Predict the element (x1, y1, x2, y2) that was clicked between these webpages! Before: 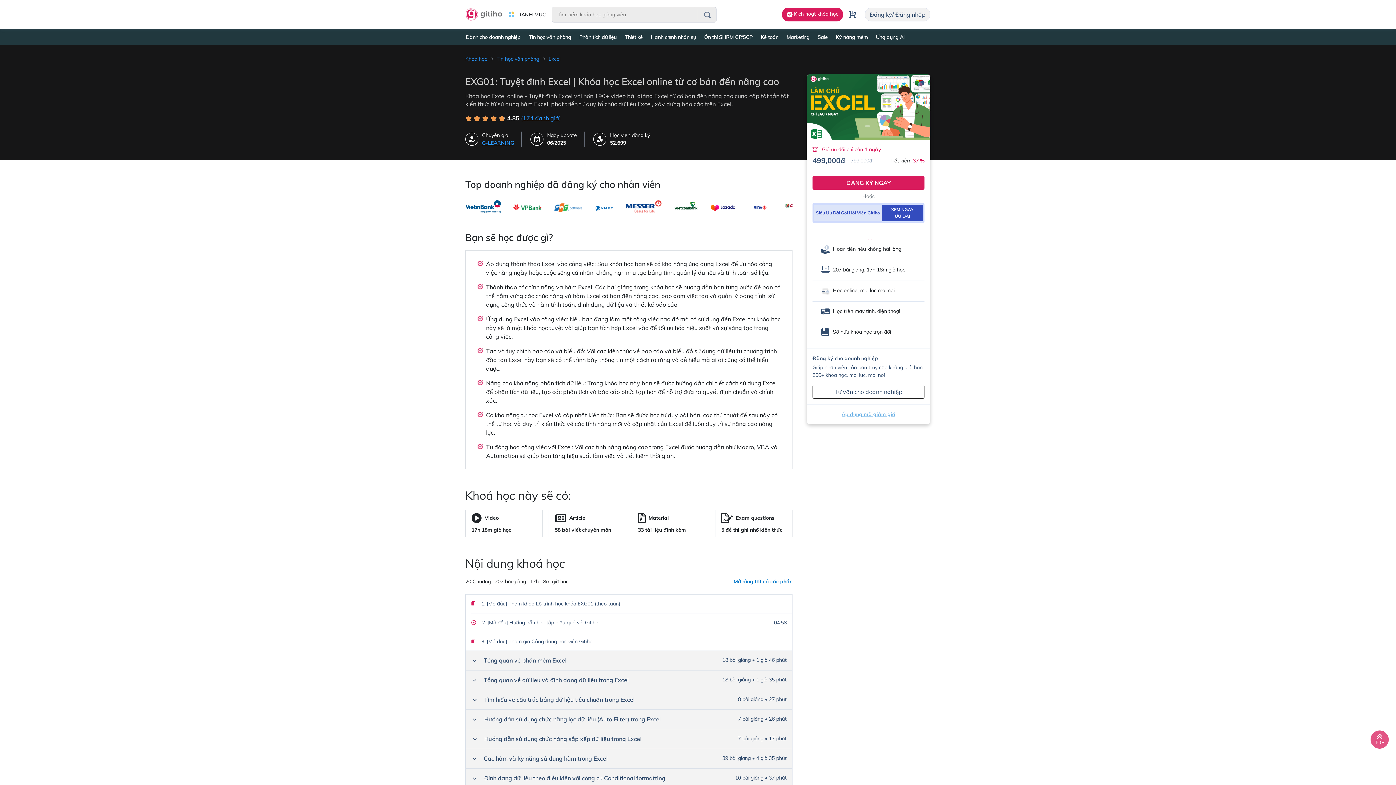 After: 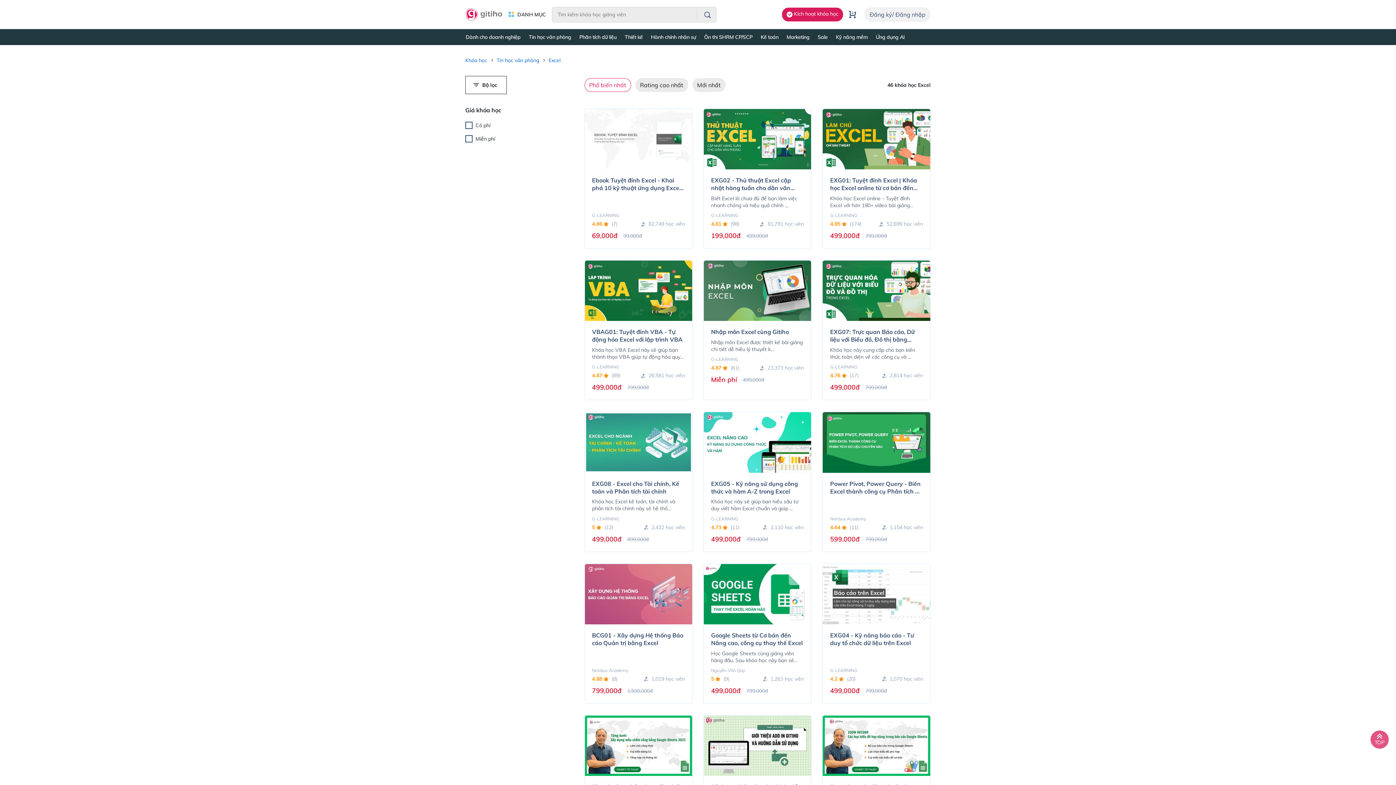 Action: label: Excel bbox: (548, 55, 560, 62)